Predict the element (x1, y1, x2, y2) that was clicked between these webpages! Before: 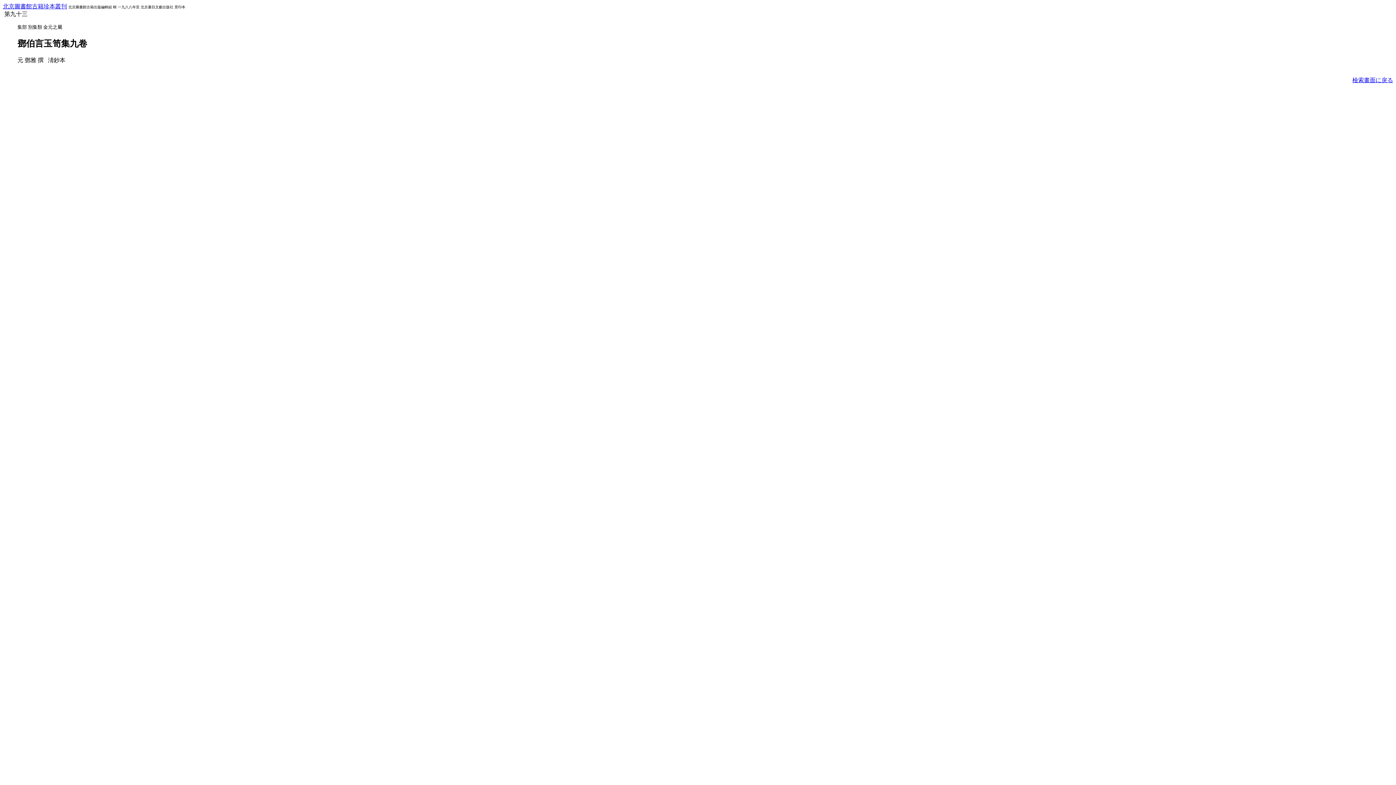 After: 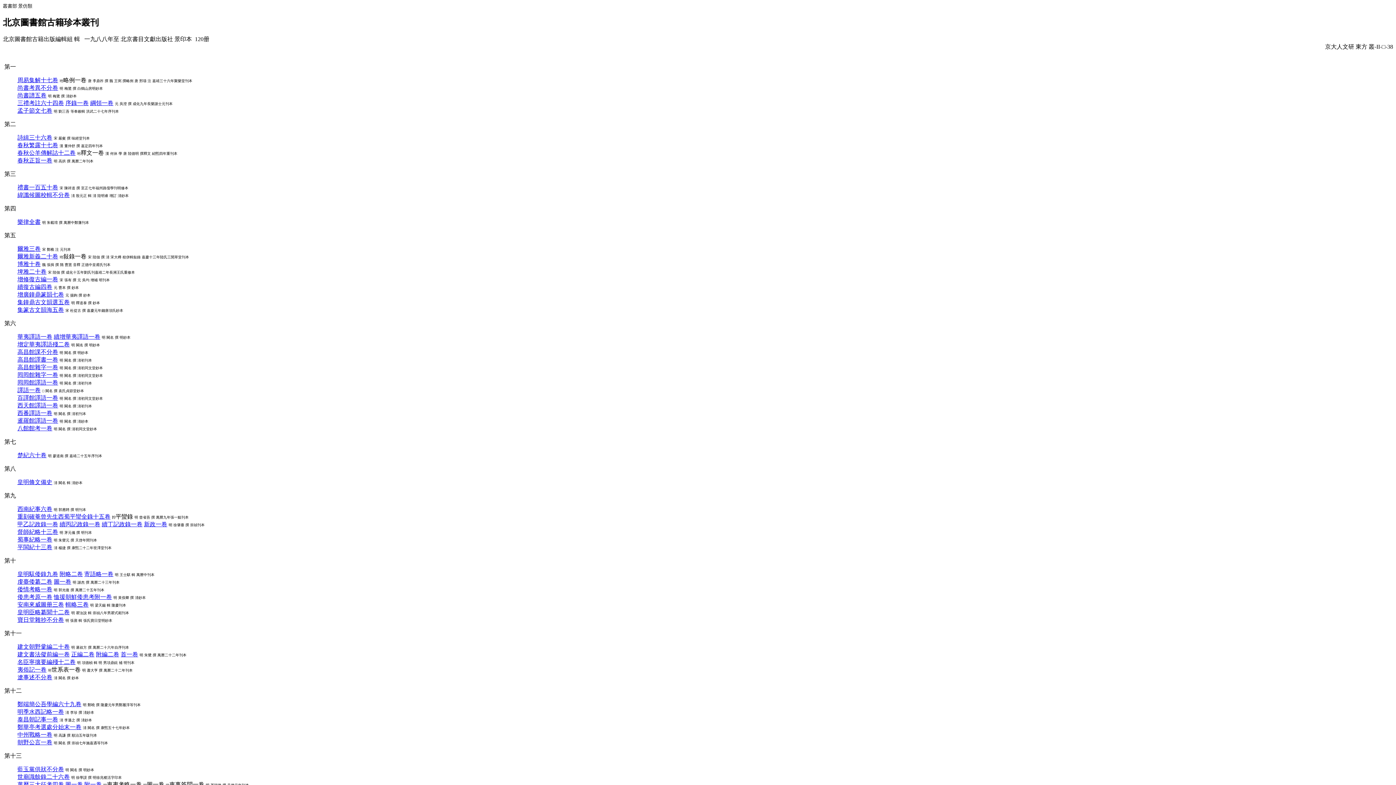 Action: bbox: (2, 3, 66, 9) label: 北京圖書館古籍珍本叢刊